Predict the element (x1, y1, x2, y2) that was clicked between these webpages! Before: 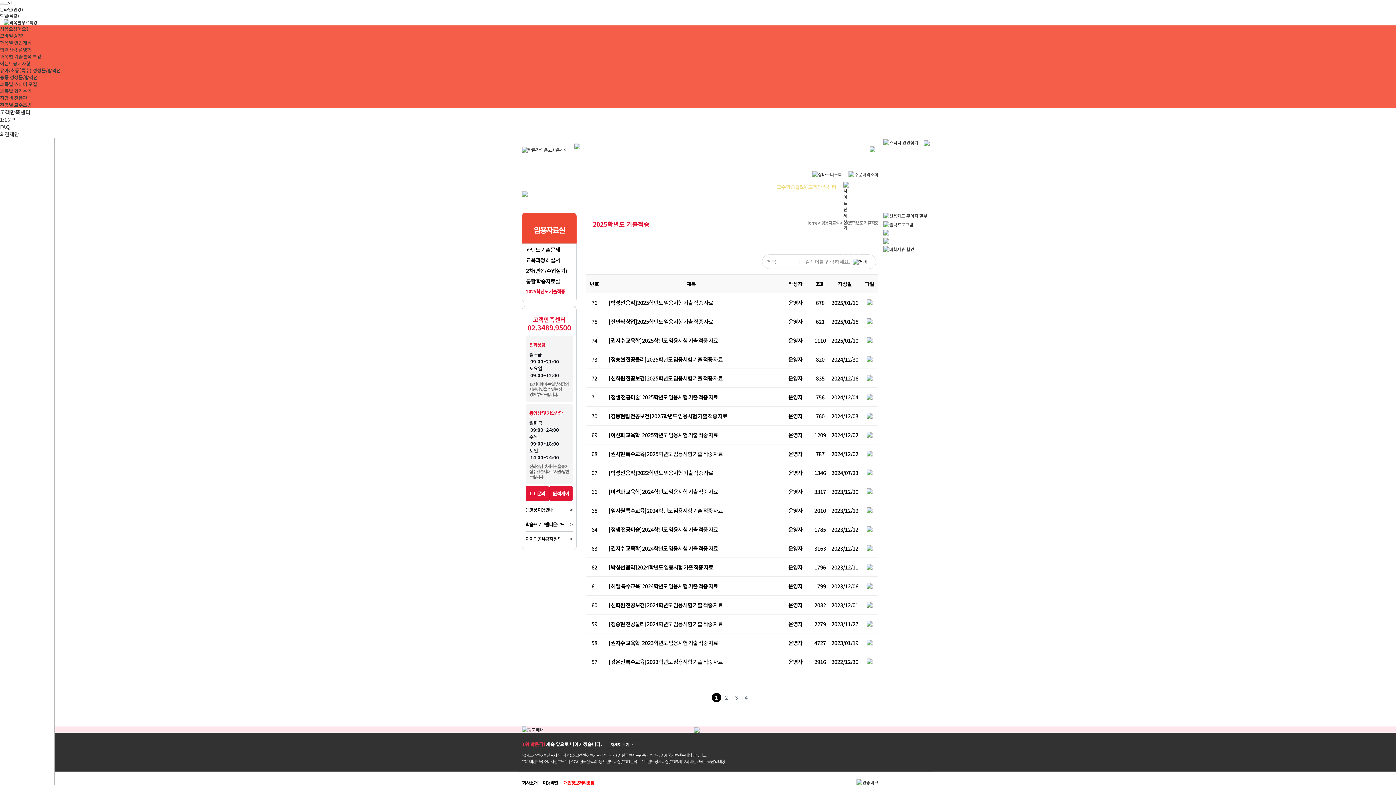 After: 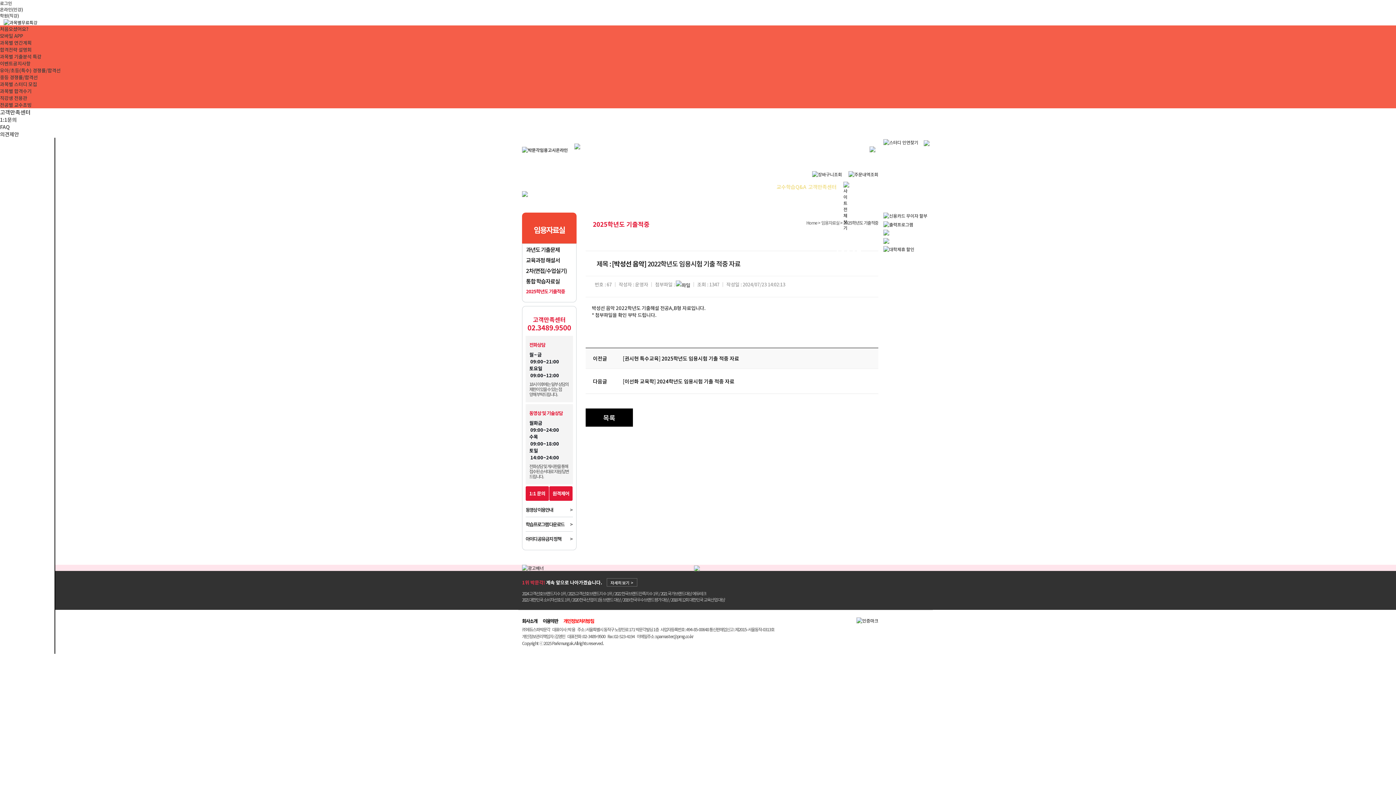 Action: label: [박성선 음악] 2022학년도 임용시험 기출 적중 자료  bbox: (608, 469, 714, 476)